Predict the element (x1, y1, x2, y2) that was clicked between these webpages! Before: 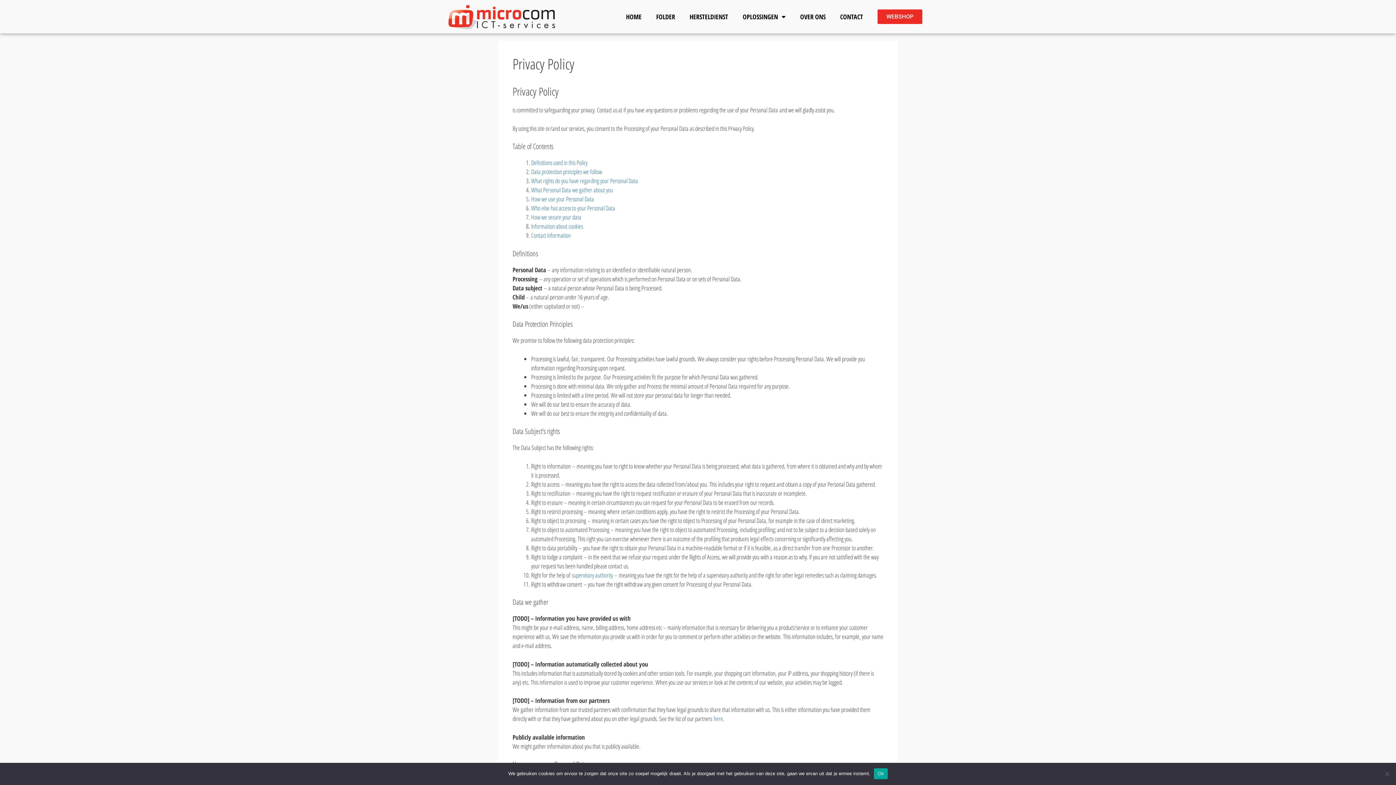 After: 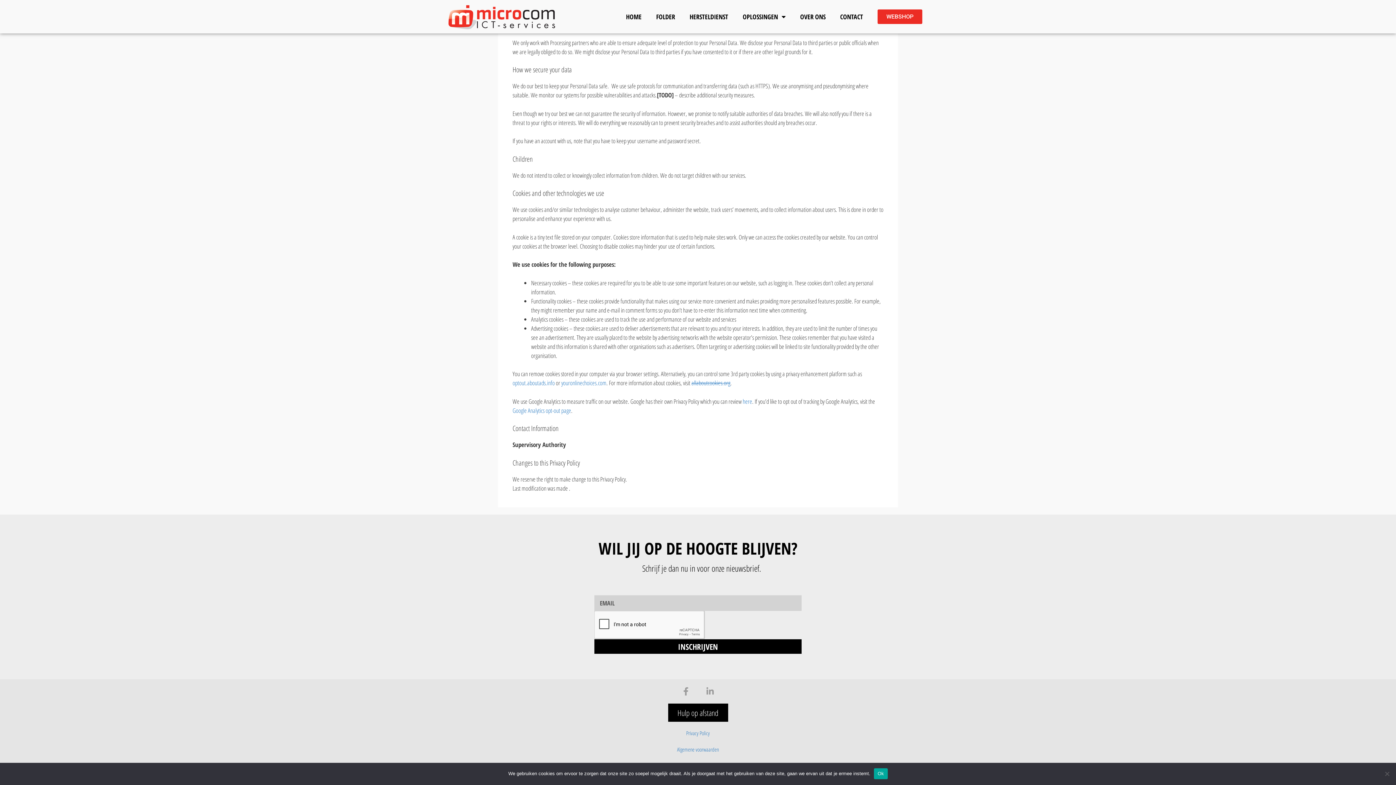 Action: label: supervisory authority bbox: (572, 571, 613, 579)